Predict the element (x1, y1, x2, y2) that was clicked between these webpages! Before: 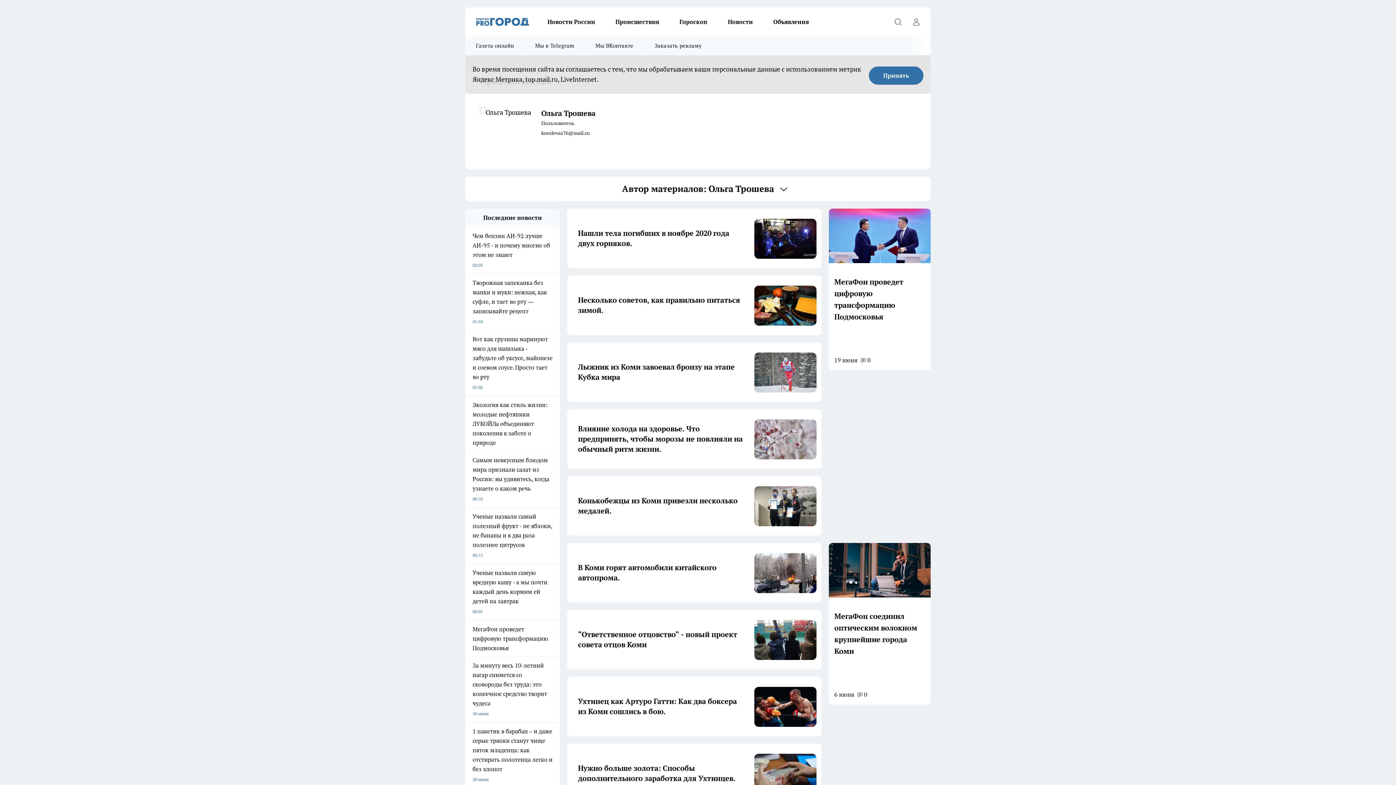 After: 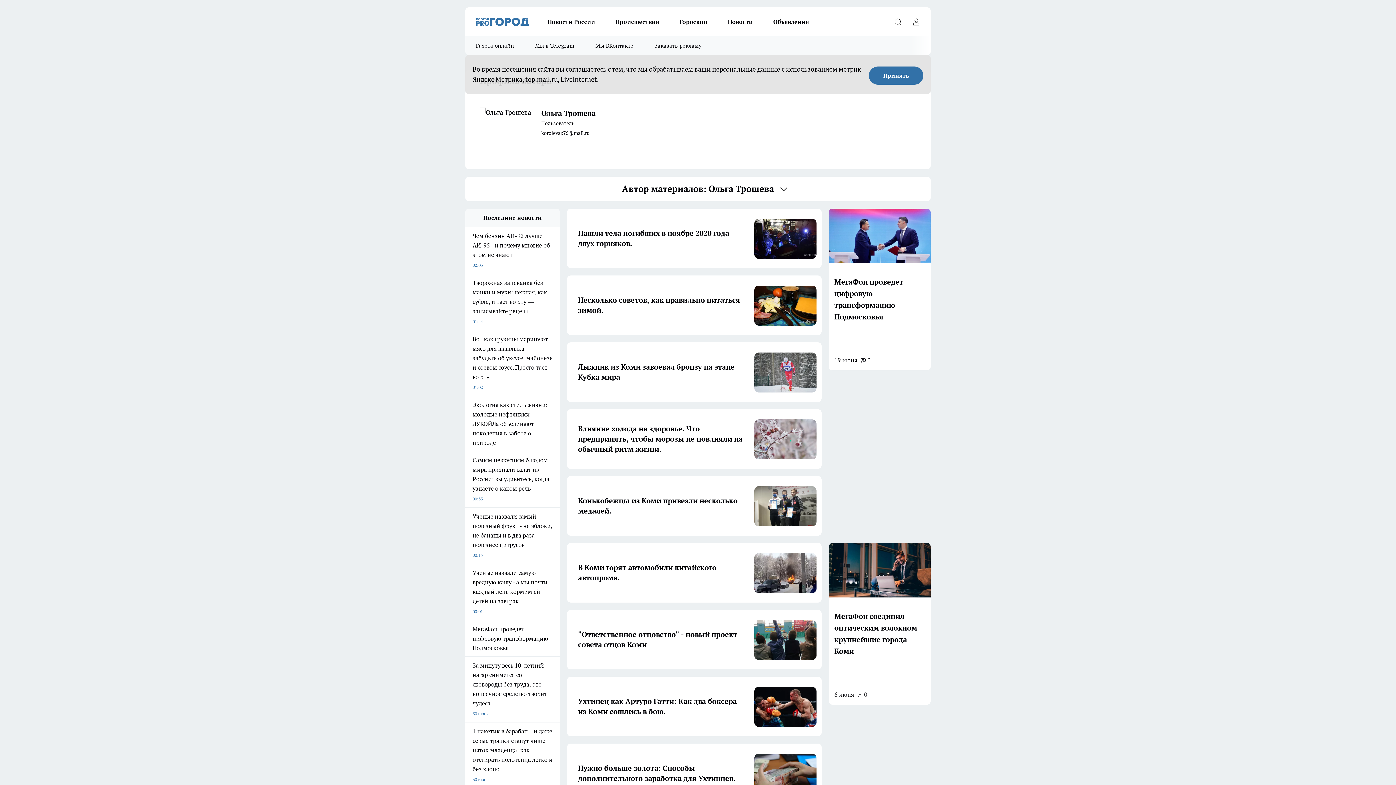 Action: bbox: (524, 36, 585, 55) label: Мы в Telegram